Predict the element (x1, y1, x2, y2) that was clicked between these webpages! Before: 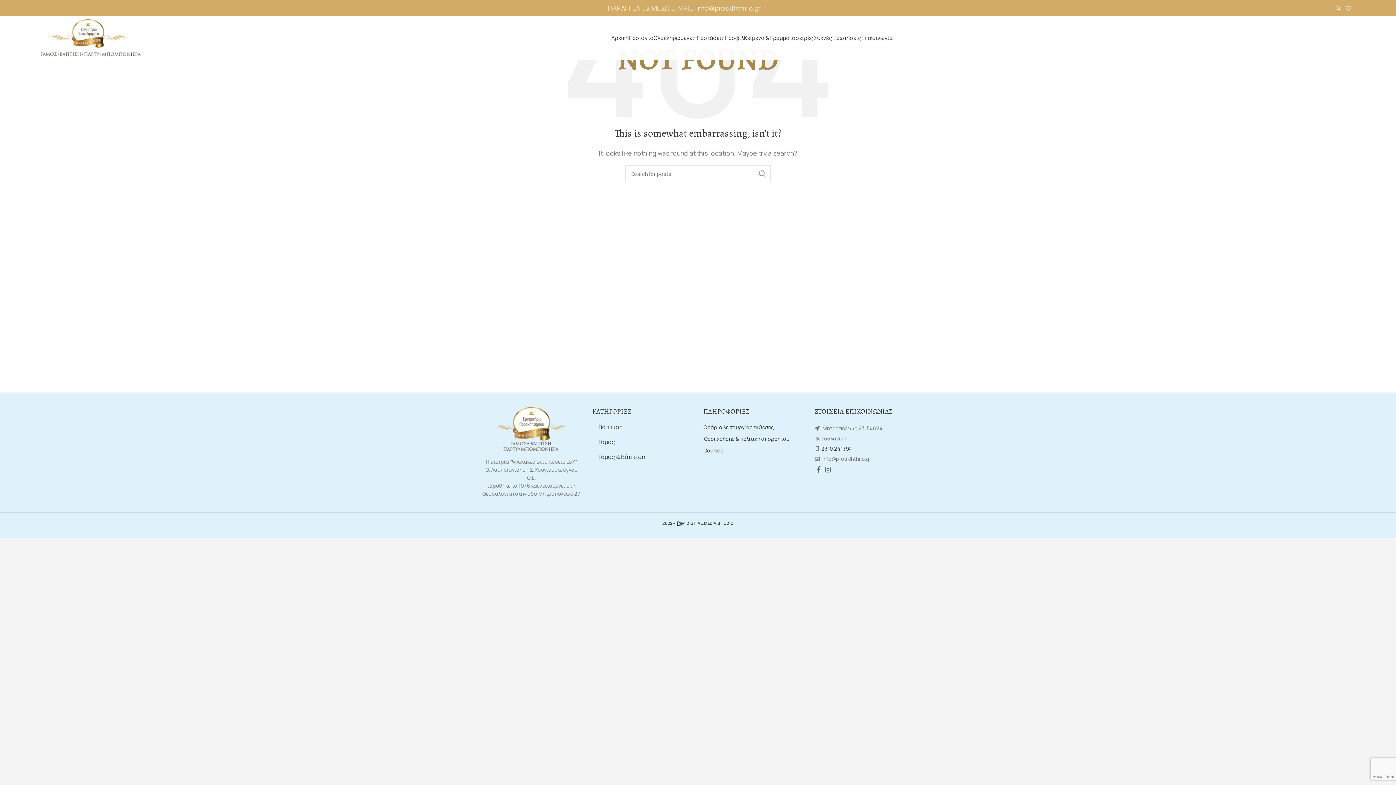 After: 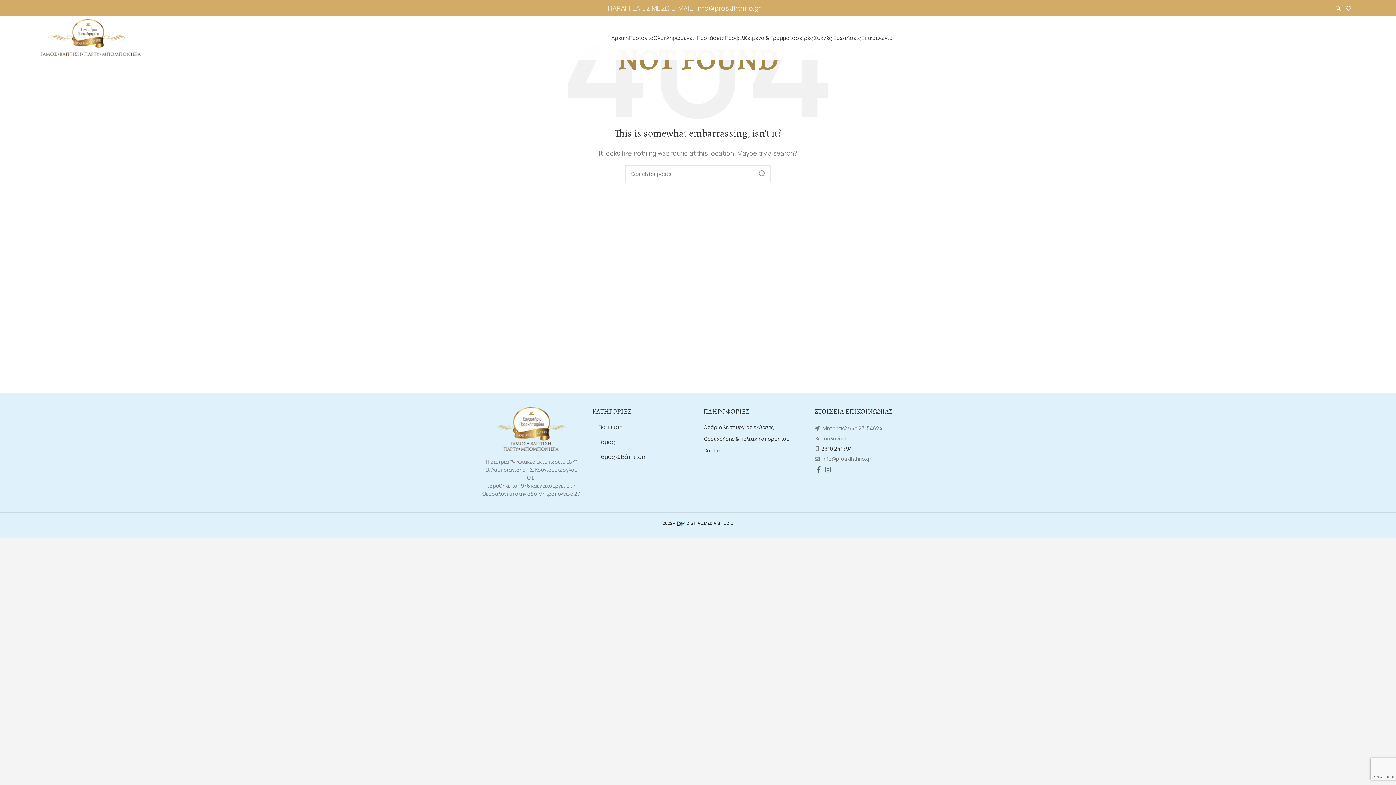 Action: bbox: (662, 520, 733, 526) label: 2022 –DIGITAL.MEDIA.STUDIO